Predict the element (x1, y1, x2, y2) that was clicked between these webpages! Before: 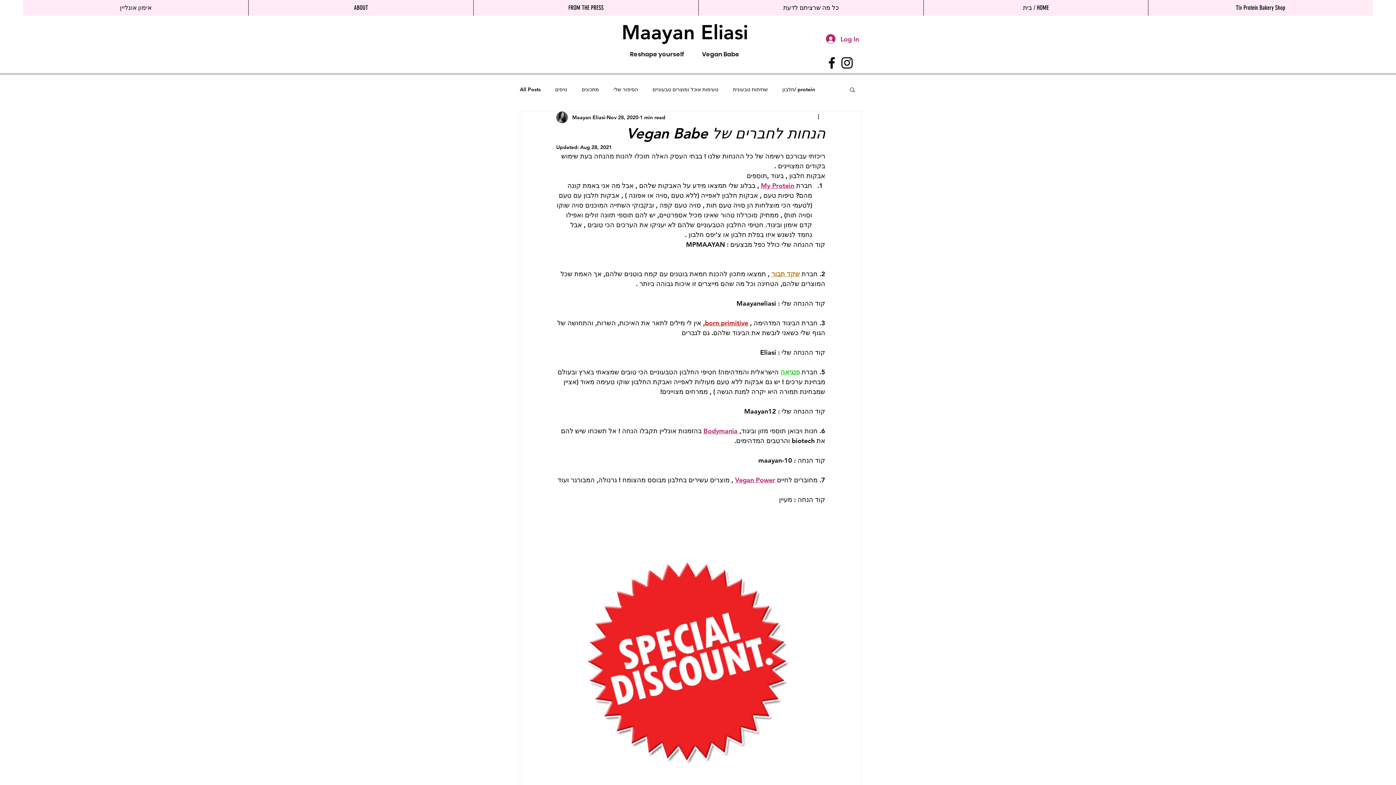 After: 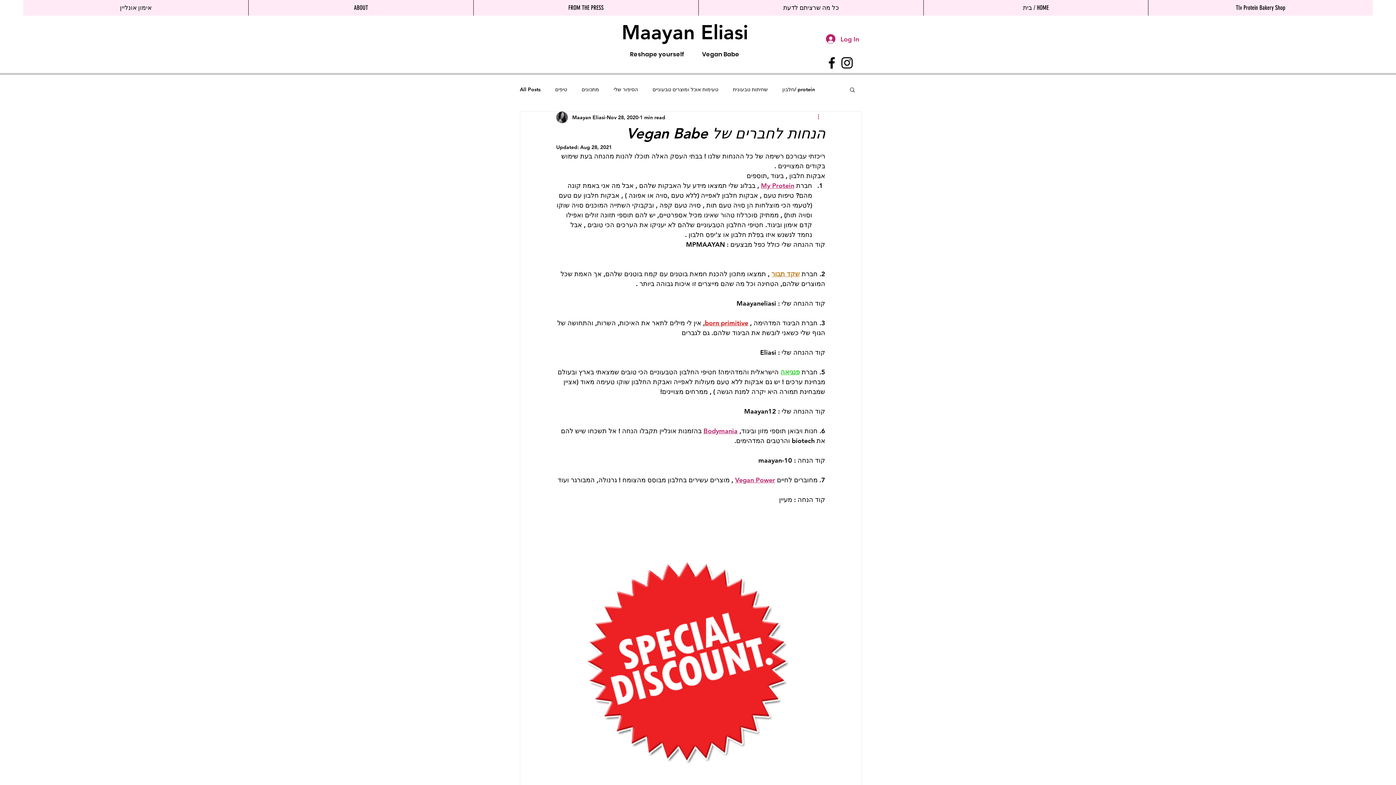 Action: label: More actions bbox: (816, 113, 825, 121)